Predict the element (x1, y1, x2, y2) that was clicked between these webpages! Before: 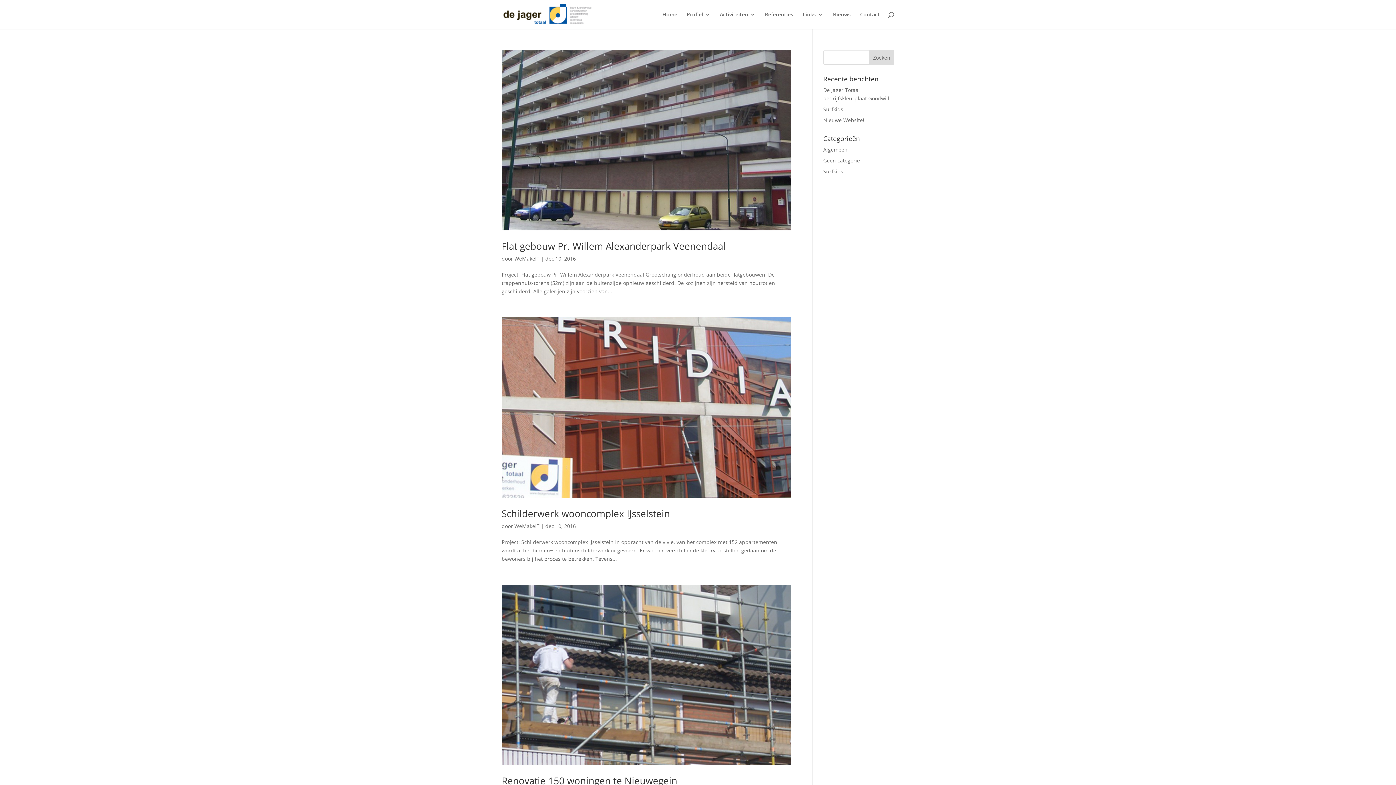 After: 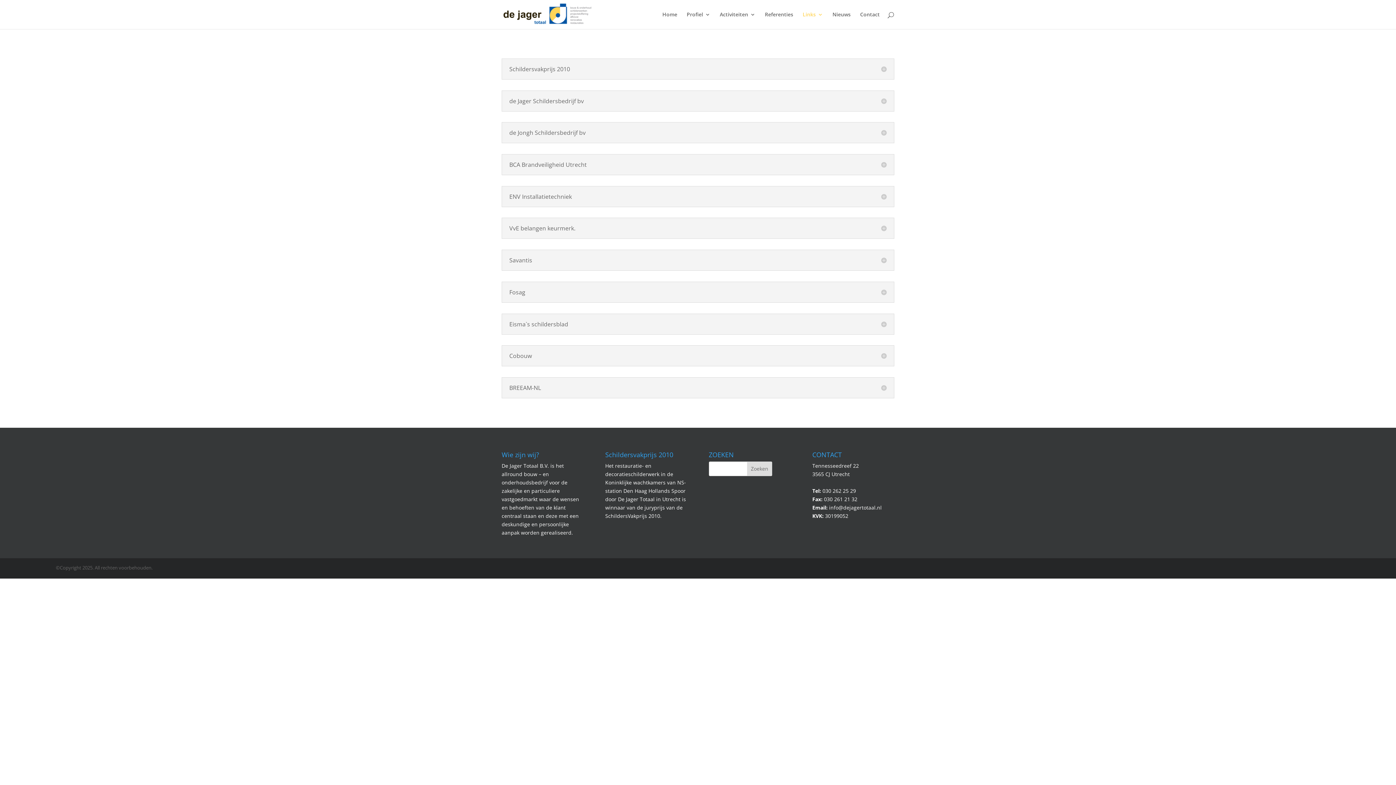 Action: bbox: (802, 12, 823, 29) label: Links